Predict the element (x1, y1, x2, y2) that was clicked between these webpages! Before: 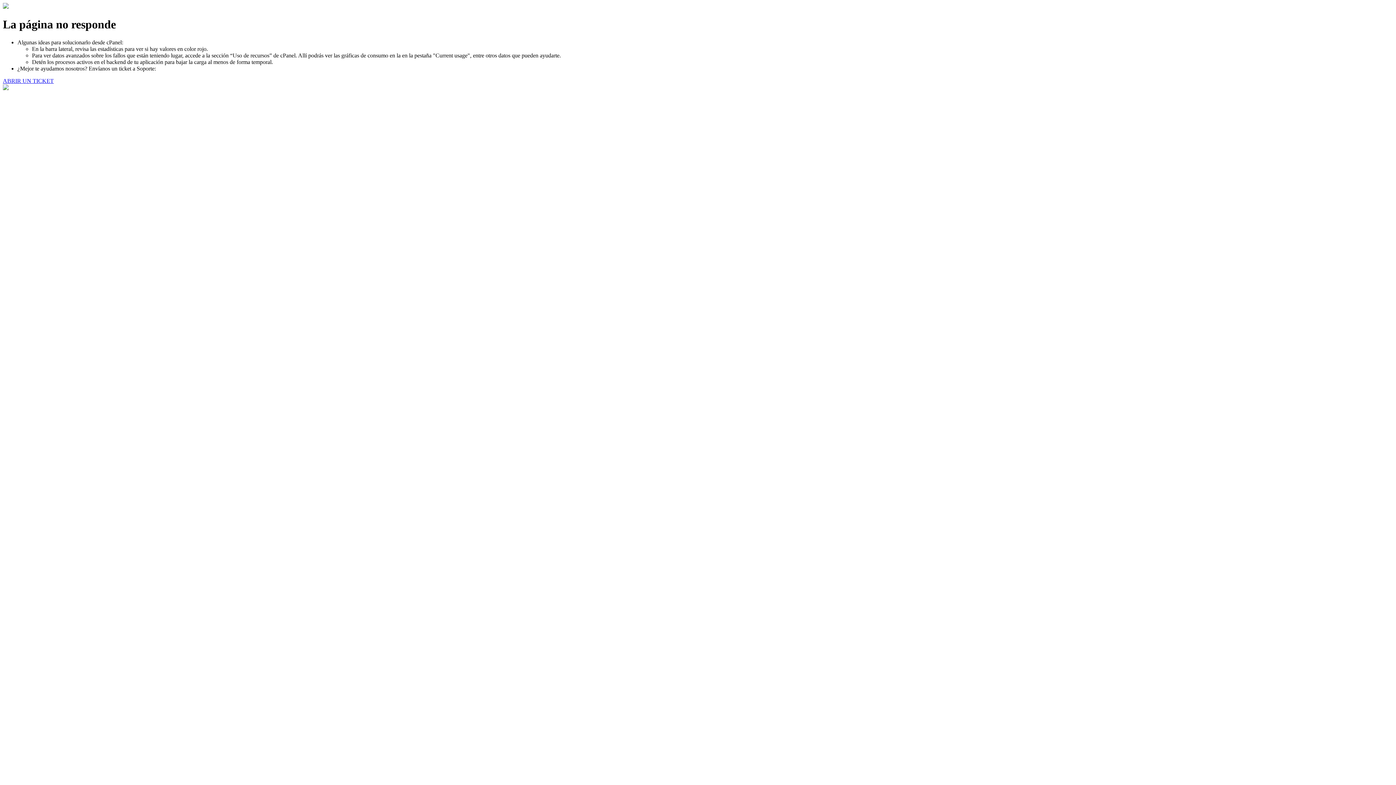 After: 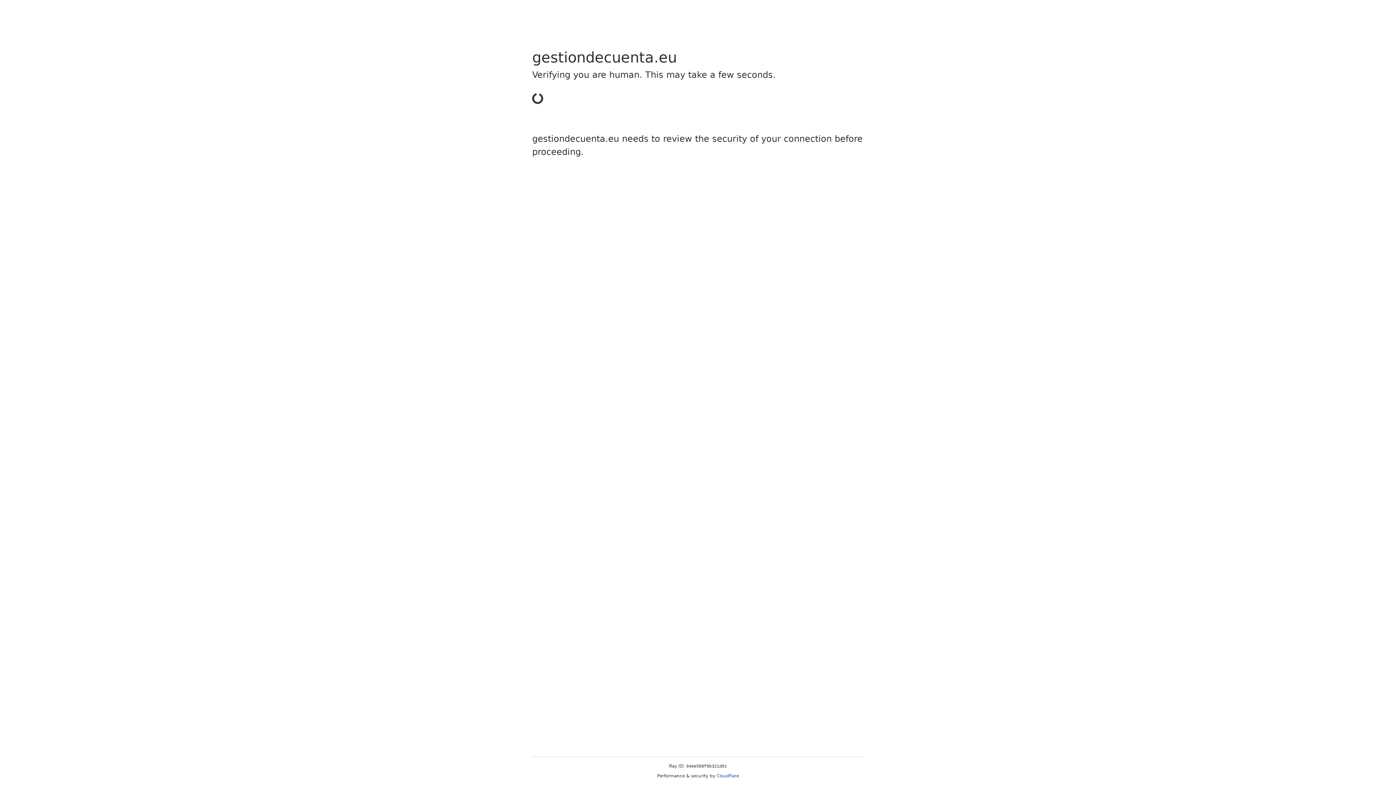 Action: bbox: (2, 77, 53, 83) label: ABRIR UN TICKET